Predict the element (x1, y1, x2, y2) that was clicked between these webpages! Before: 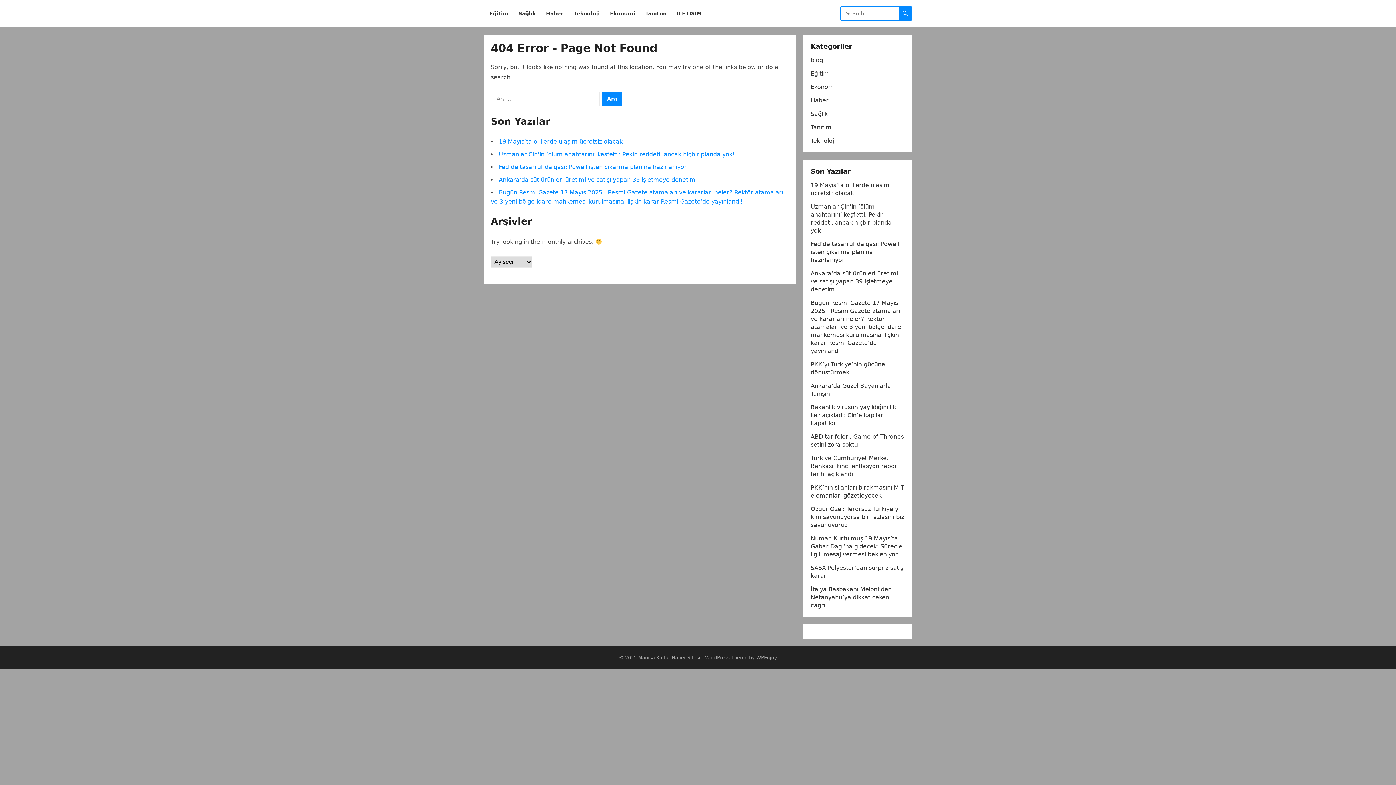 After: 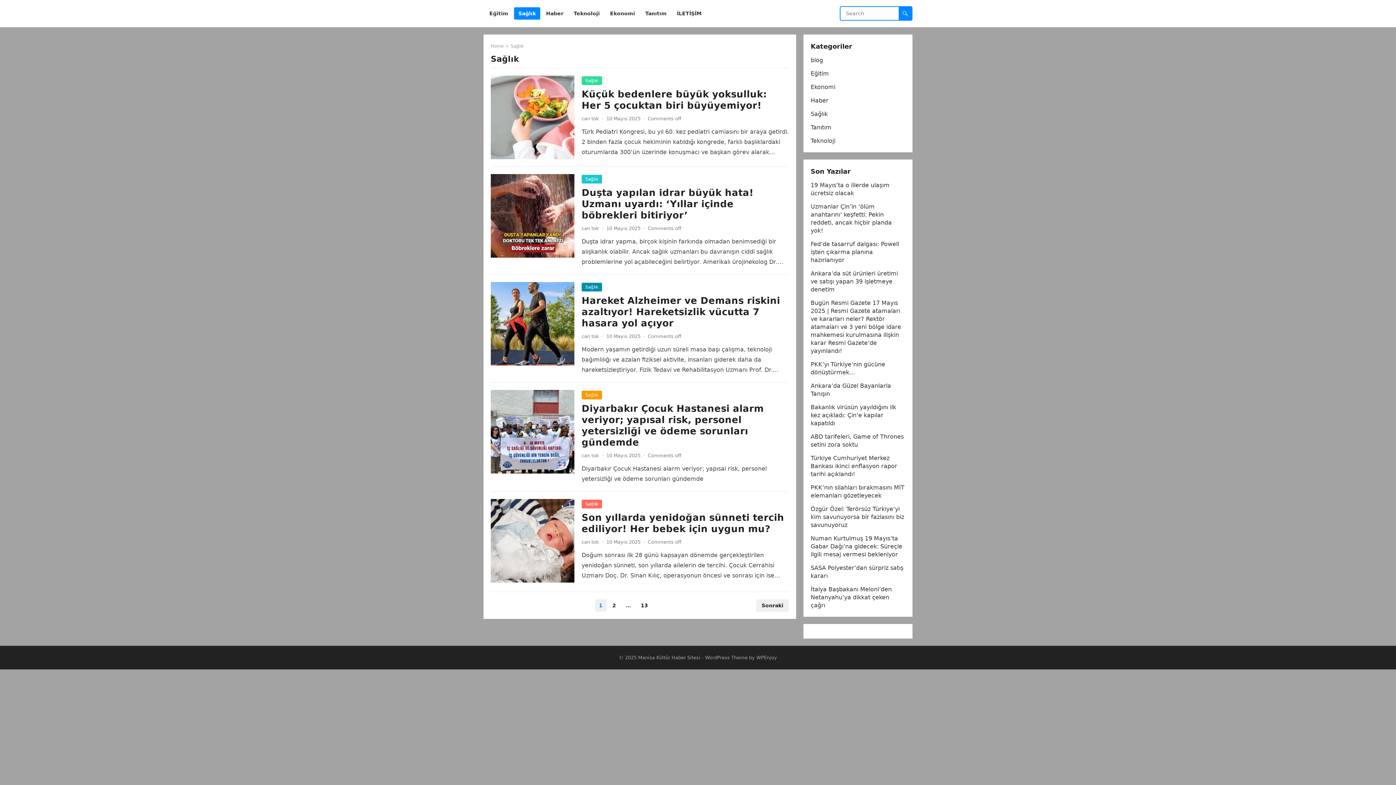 Action: label: Sağlık bbox: (514, 0, 540, 27)